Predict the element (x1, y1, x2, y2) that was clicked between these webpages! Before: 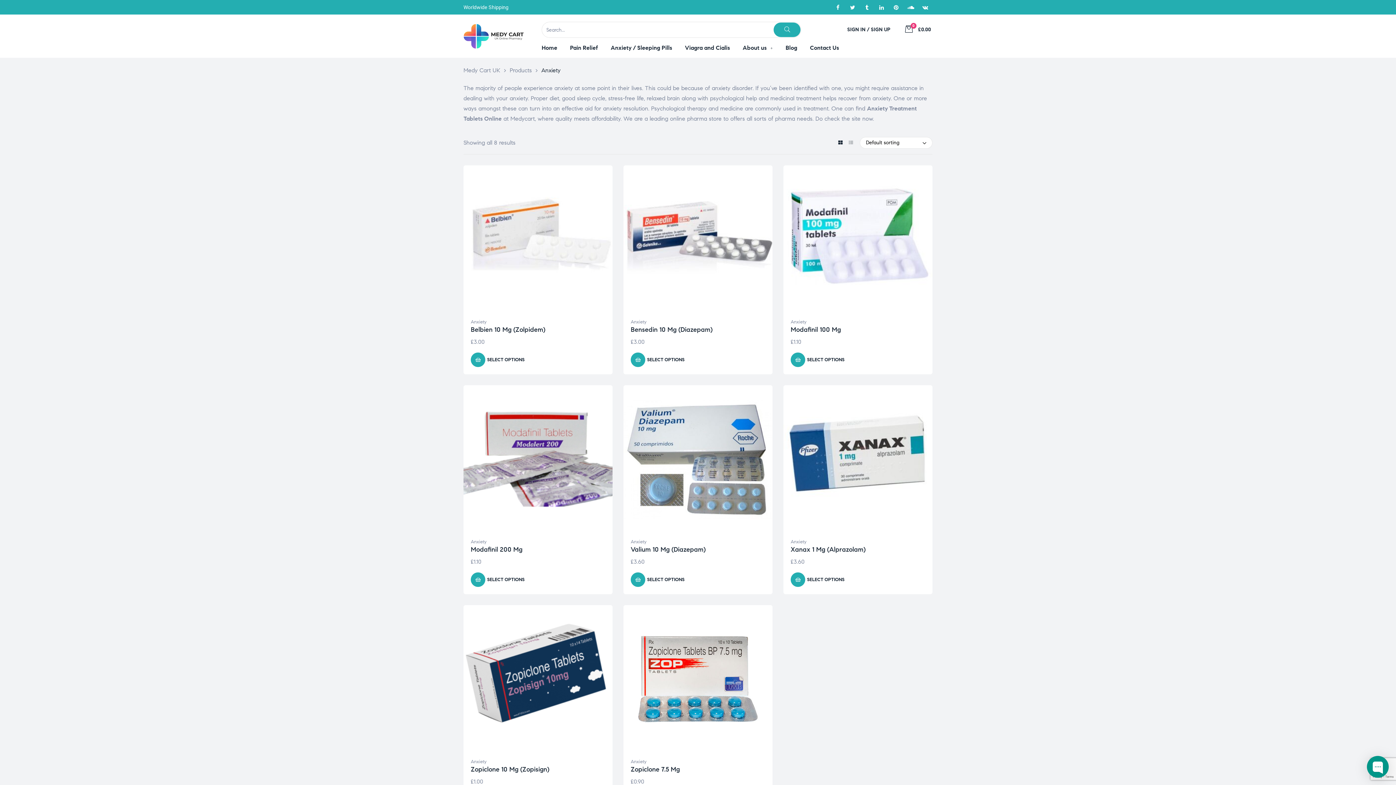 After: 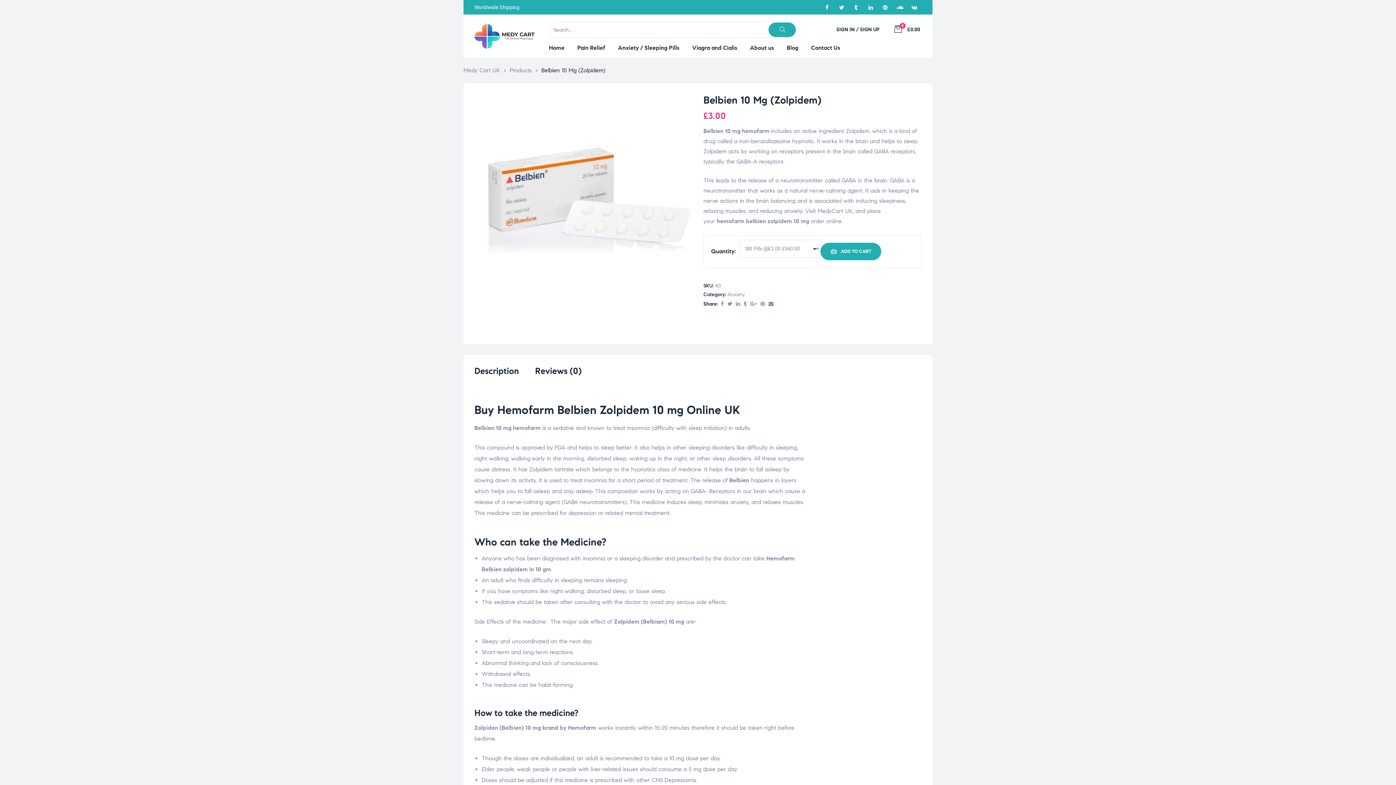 Action: label: Belbien 10 Mg (Zolpidem) bbox: (470, 325, 545, 333)